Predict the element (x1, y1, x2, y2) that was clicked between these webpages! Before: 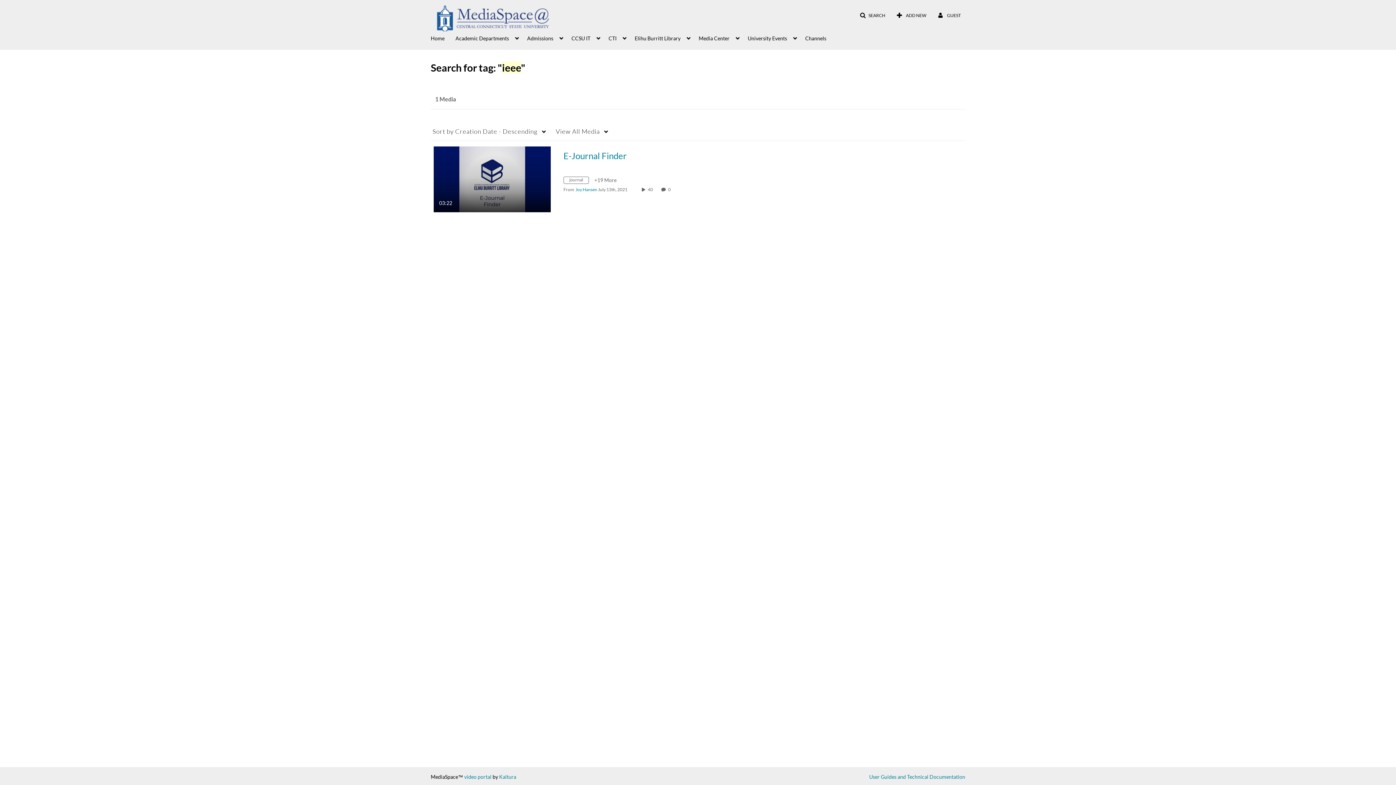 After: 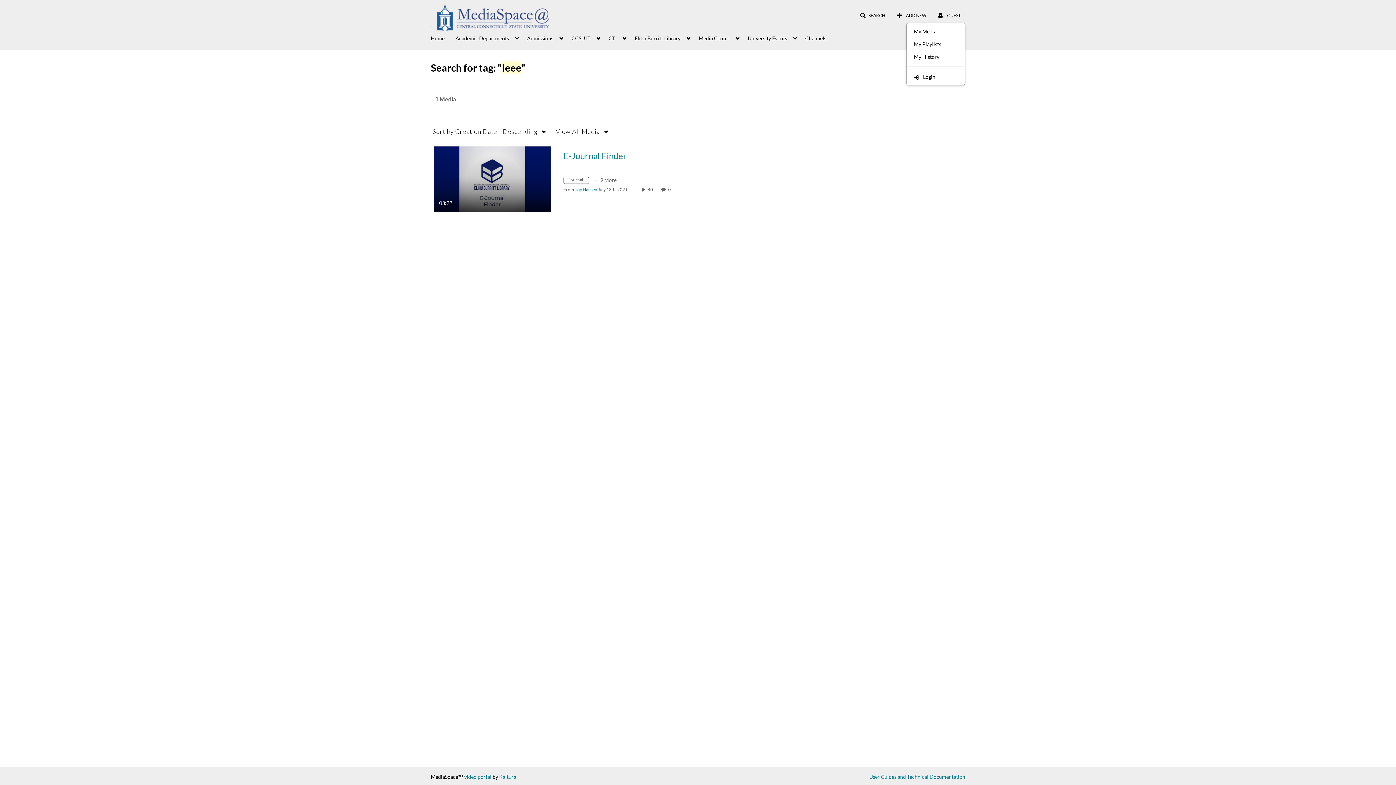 Action: bbox: (933, 9, 965, 22) label:  GUEST